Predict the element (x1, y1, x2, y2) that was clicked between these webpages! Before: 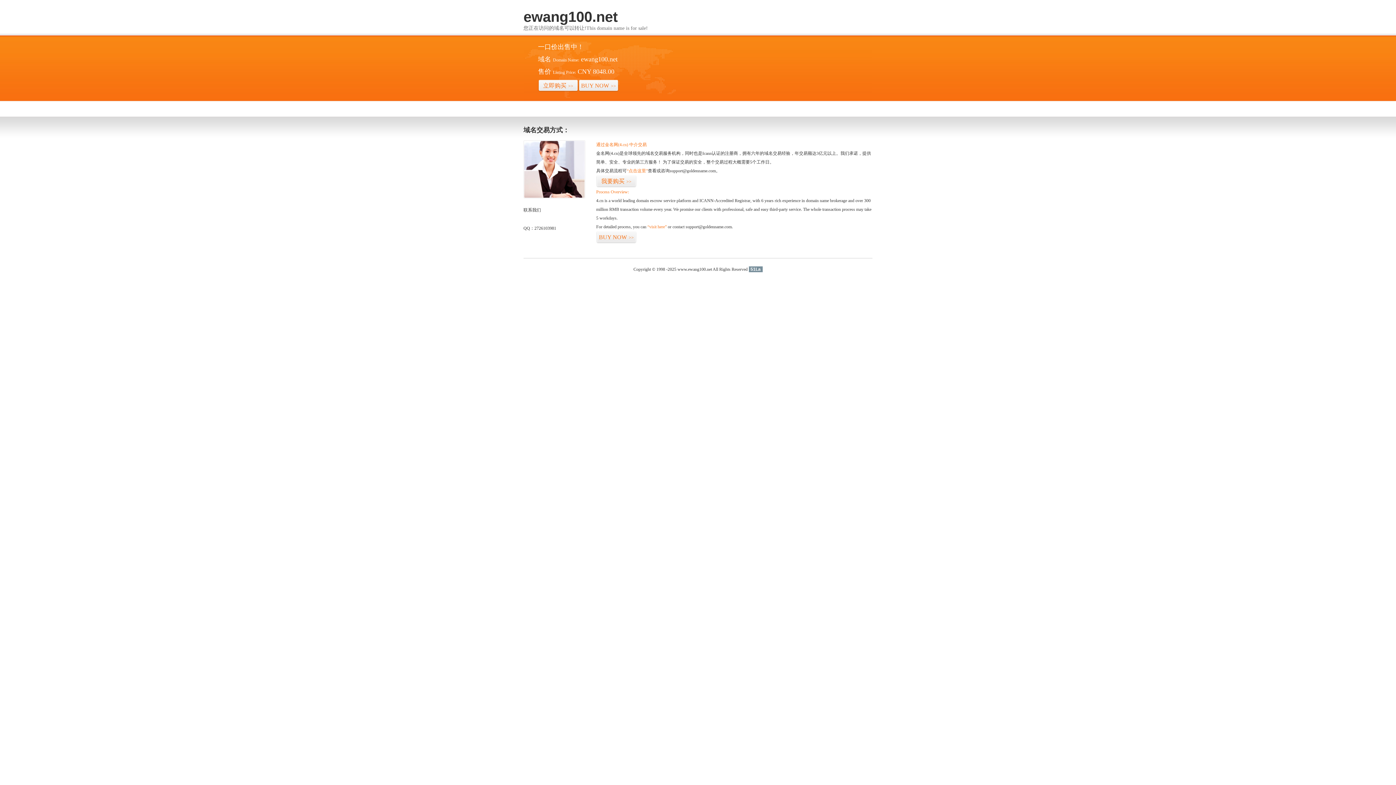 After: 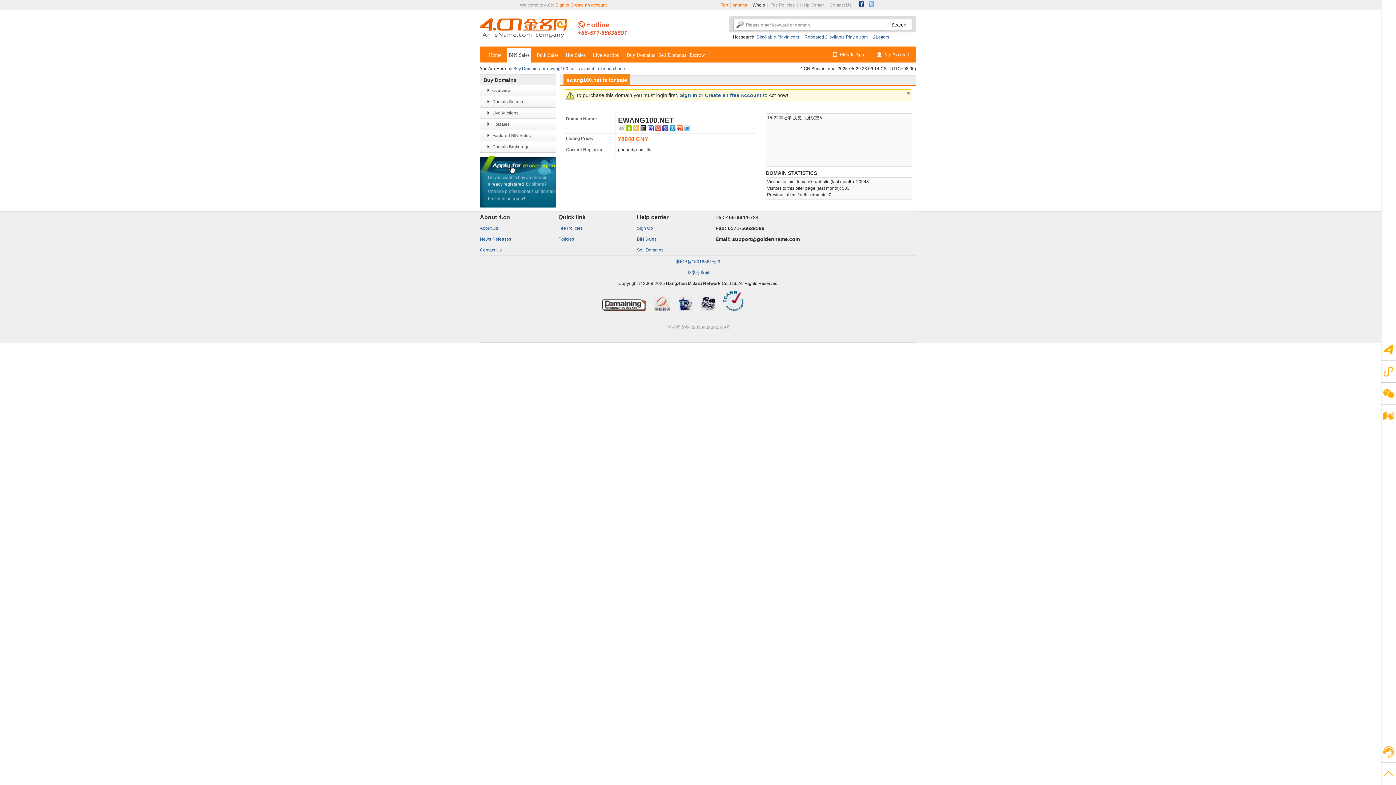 Action: label: BUY NOW>> bbox: (578, 79, 618, 92)